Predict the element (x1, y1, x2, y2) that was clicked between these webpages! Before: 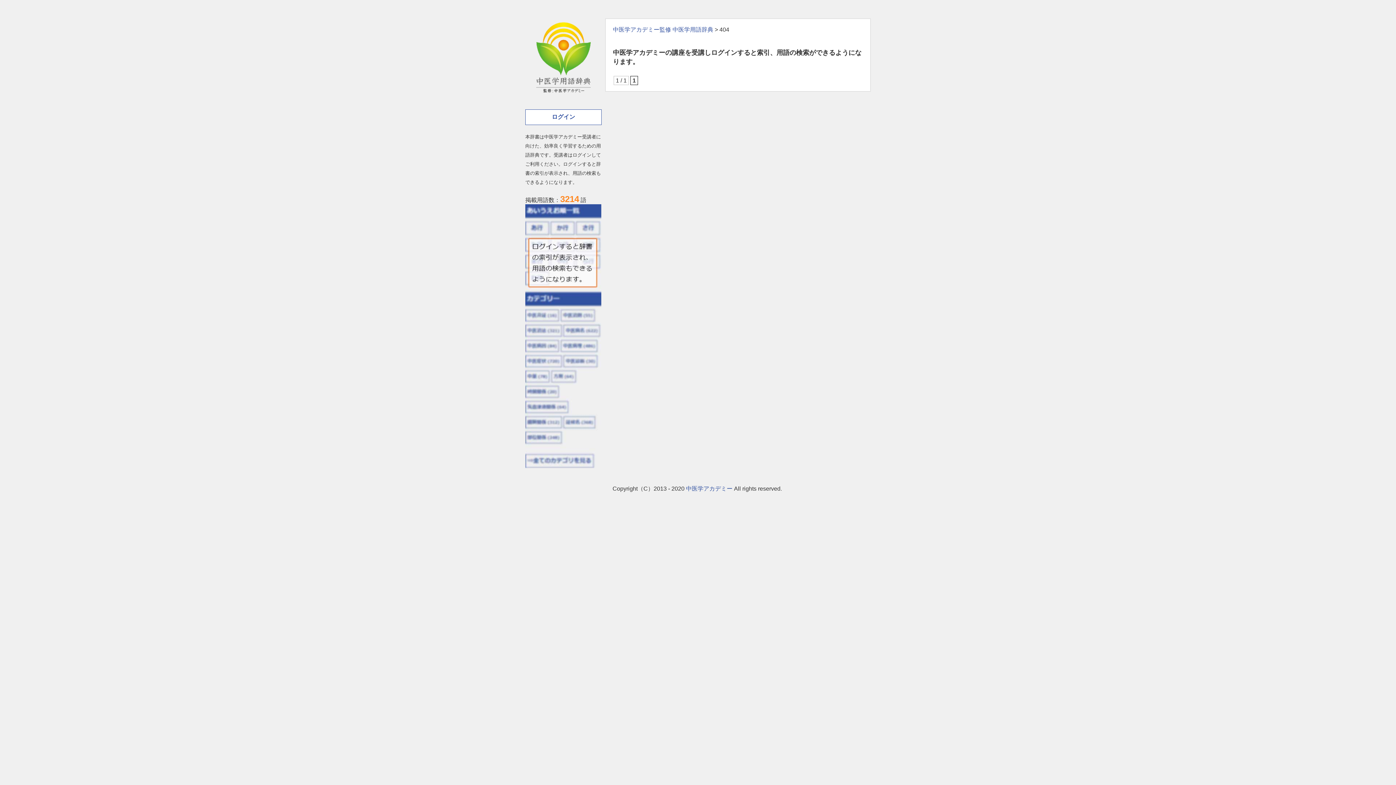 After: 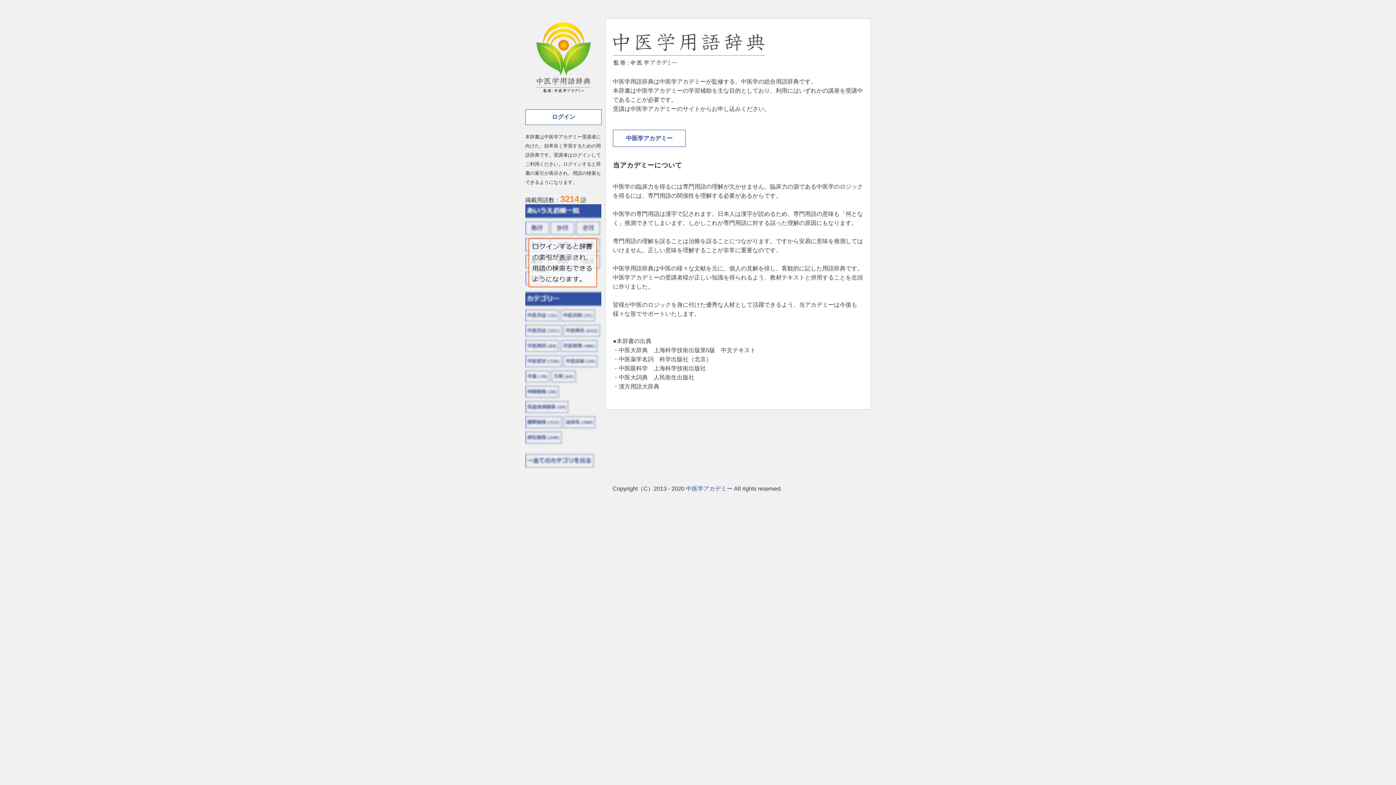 Action: bbox: (536, 70, 590, 94)